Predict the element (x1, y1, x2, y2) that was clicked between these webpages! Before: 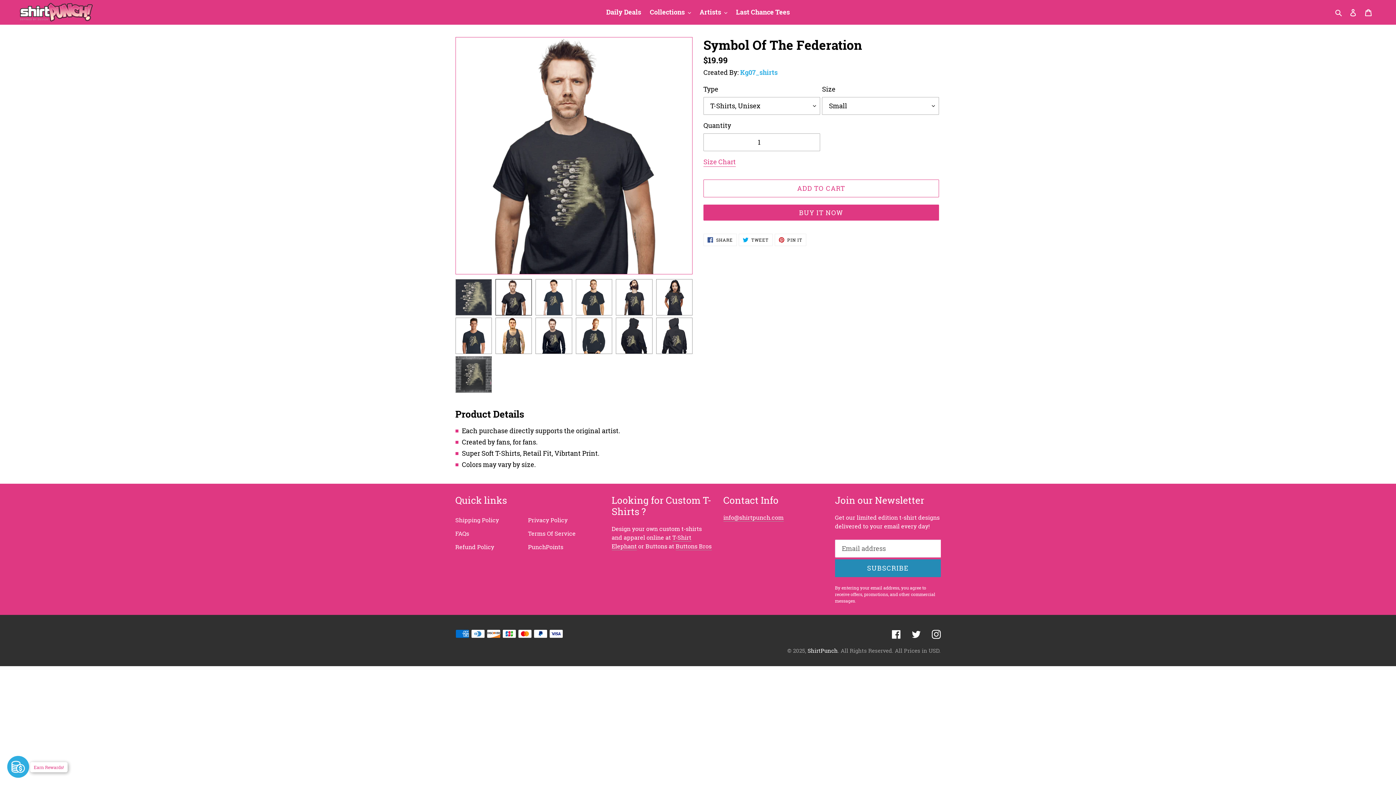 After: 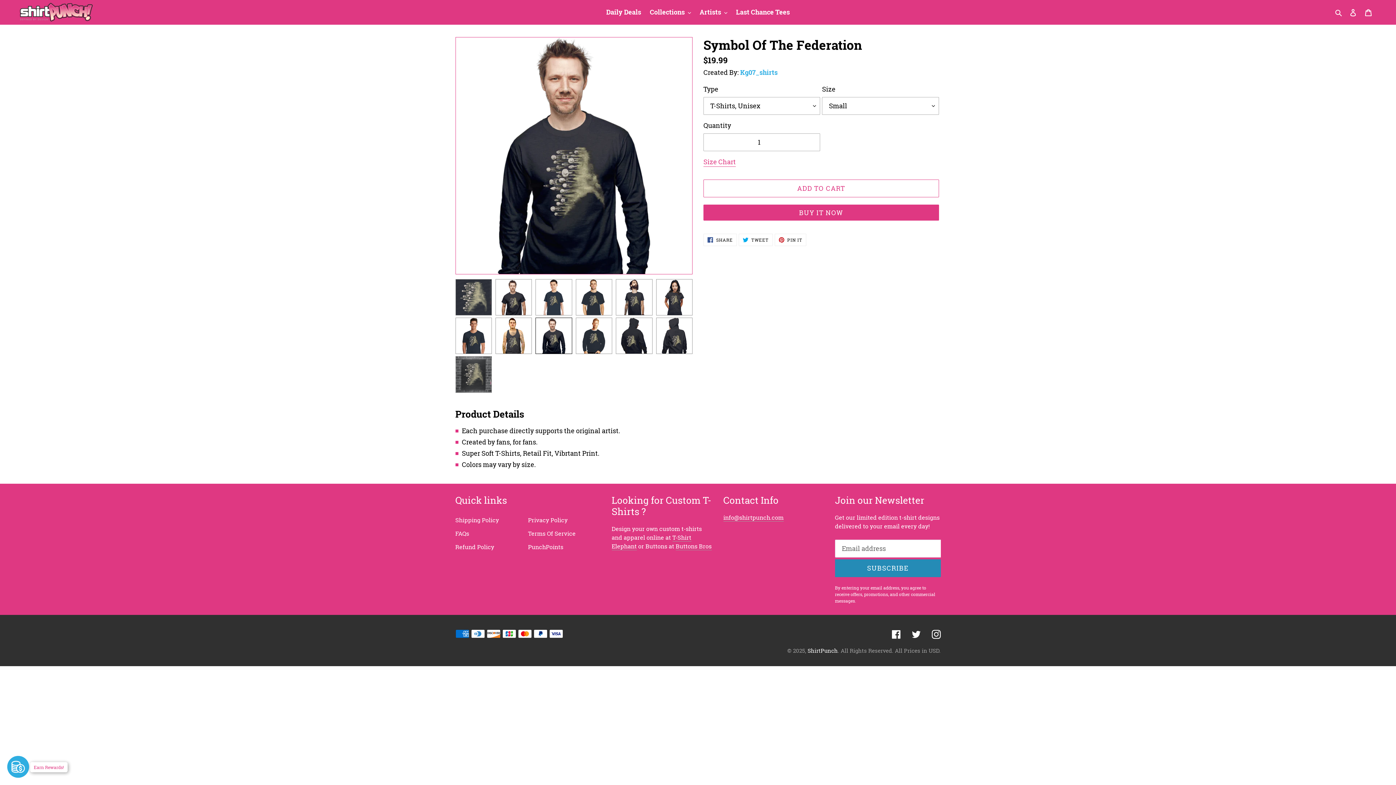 Action: bbox: (535, 317, 572, 354)